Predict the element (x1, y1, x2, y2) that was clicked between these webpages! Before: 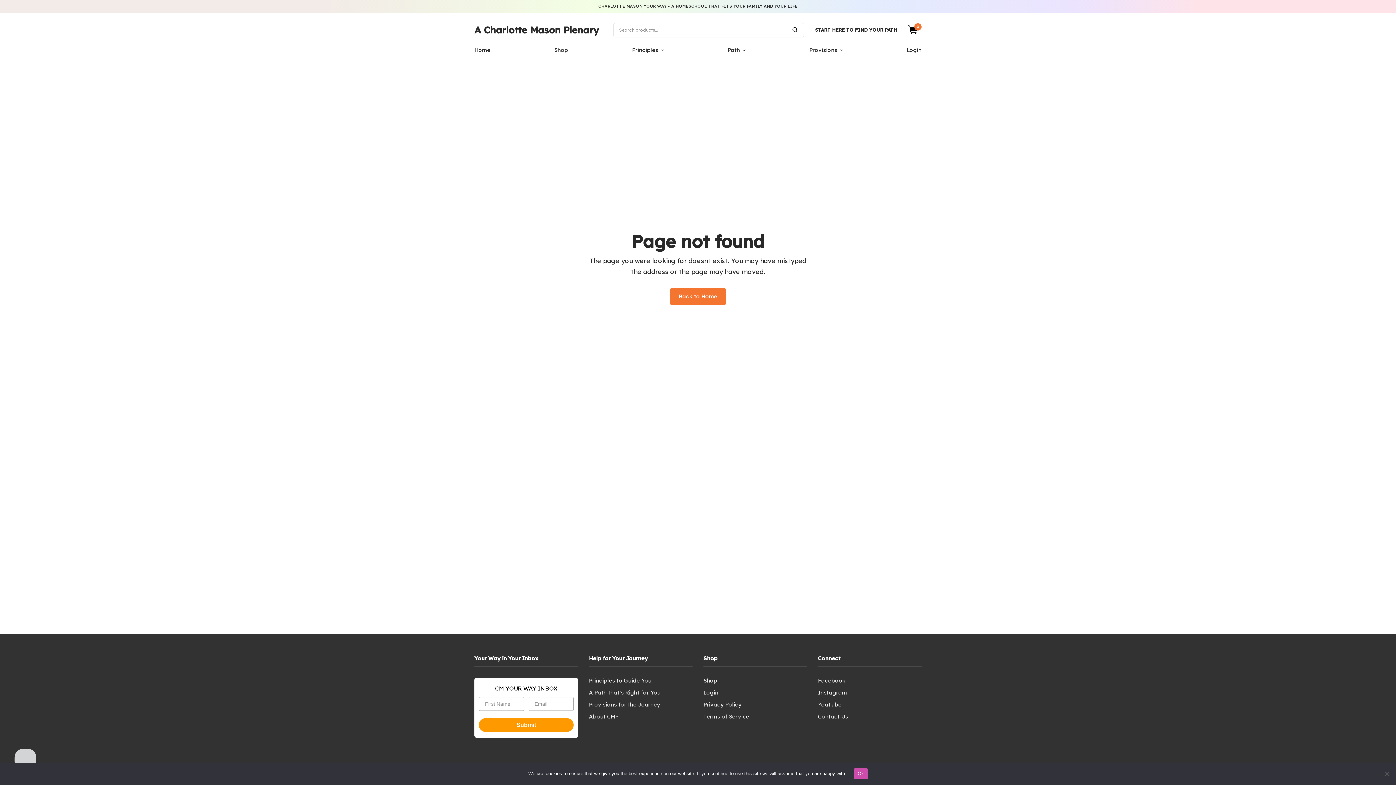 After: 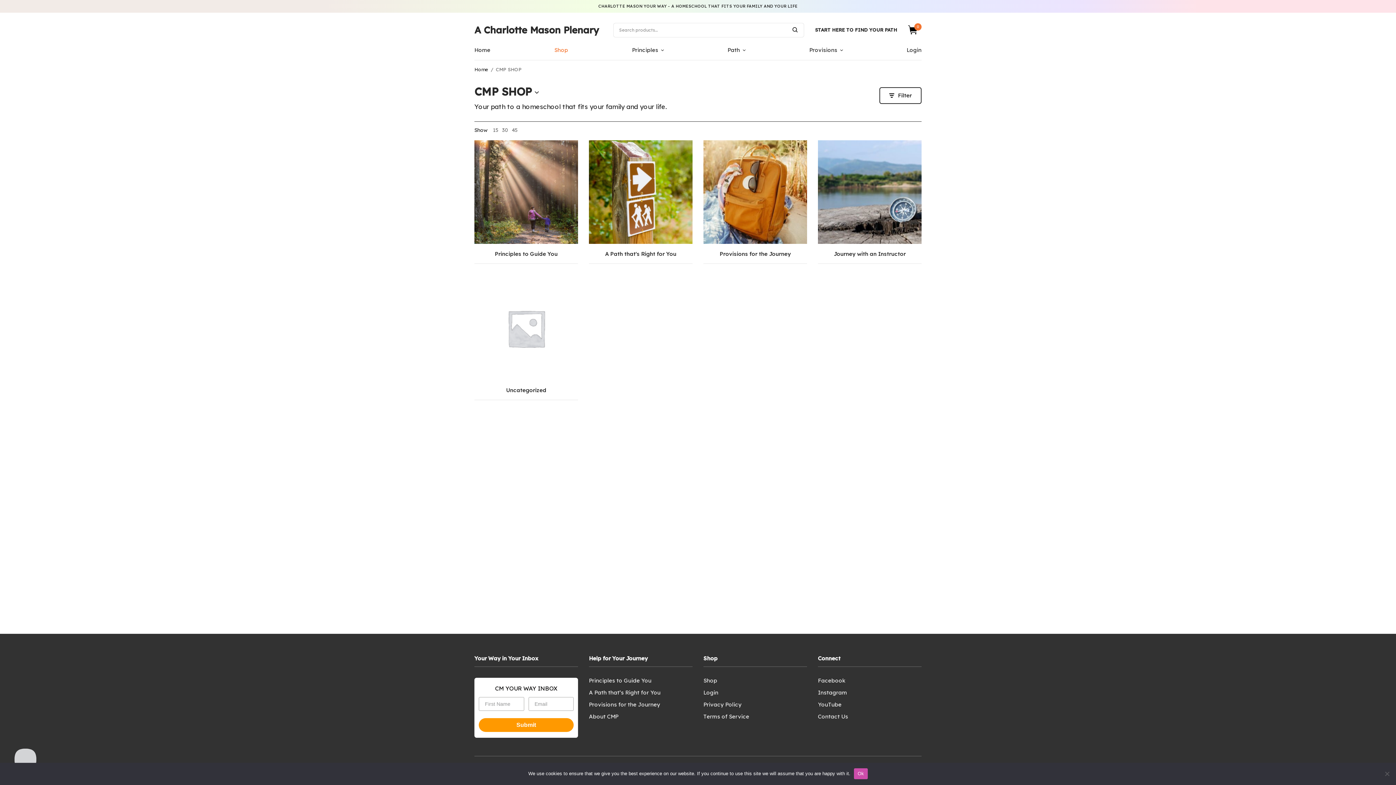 Action: bbox: (703, 677, 717, 684) label: Shop